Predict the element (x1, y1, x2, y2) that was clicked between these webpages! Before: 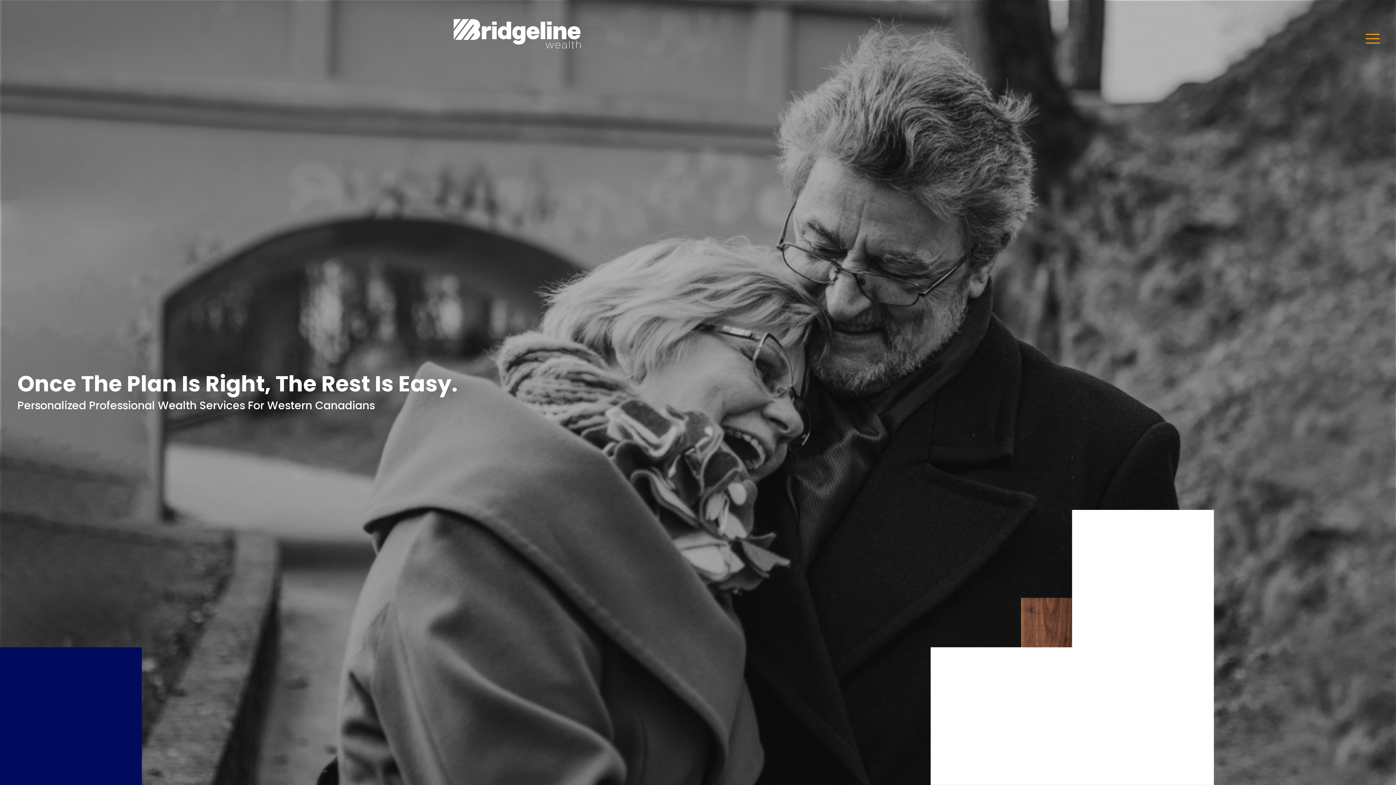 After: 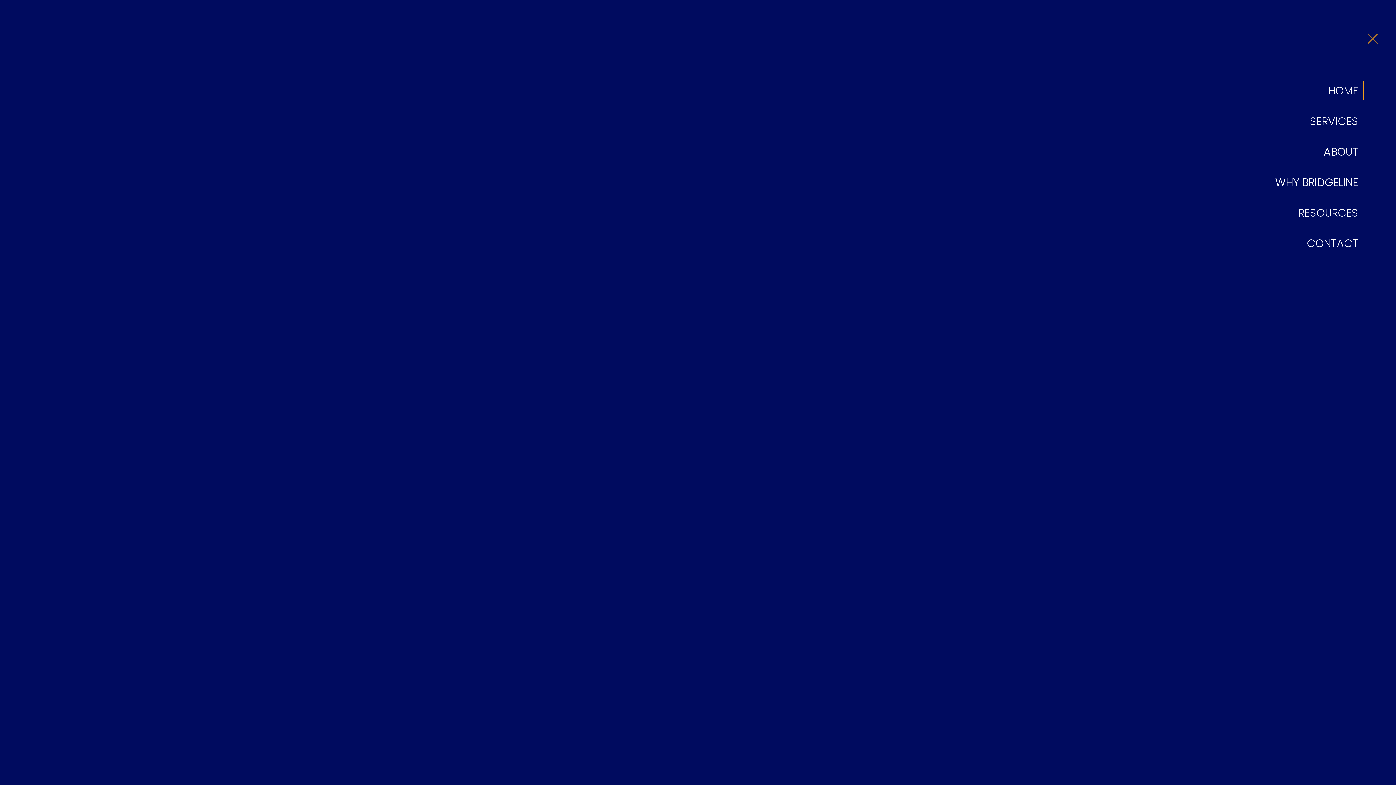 Action: bbox: (1366, 33, 1380, 45)